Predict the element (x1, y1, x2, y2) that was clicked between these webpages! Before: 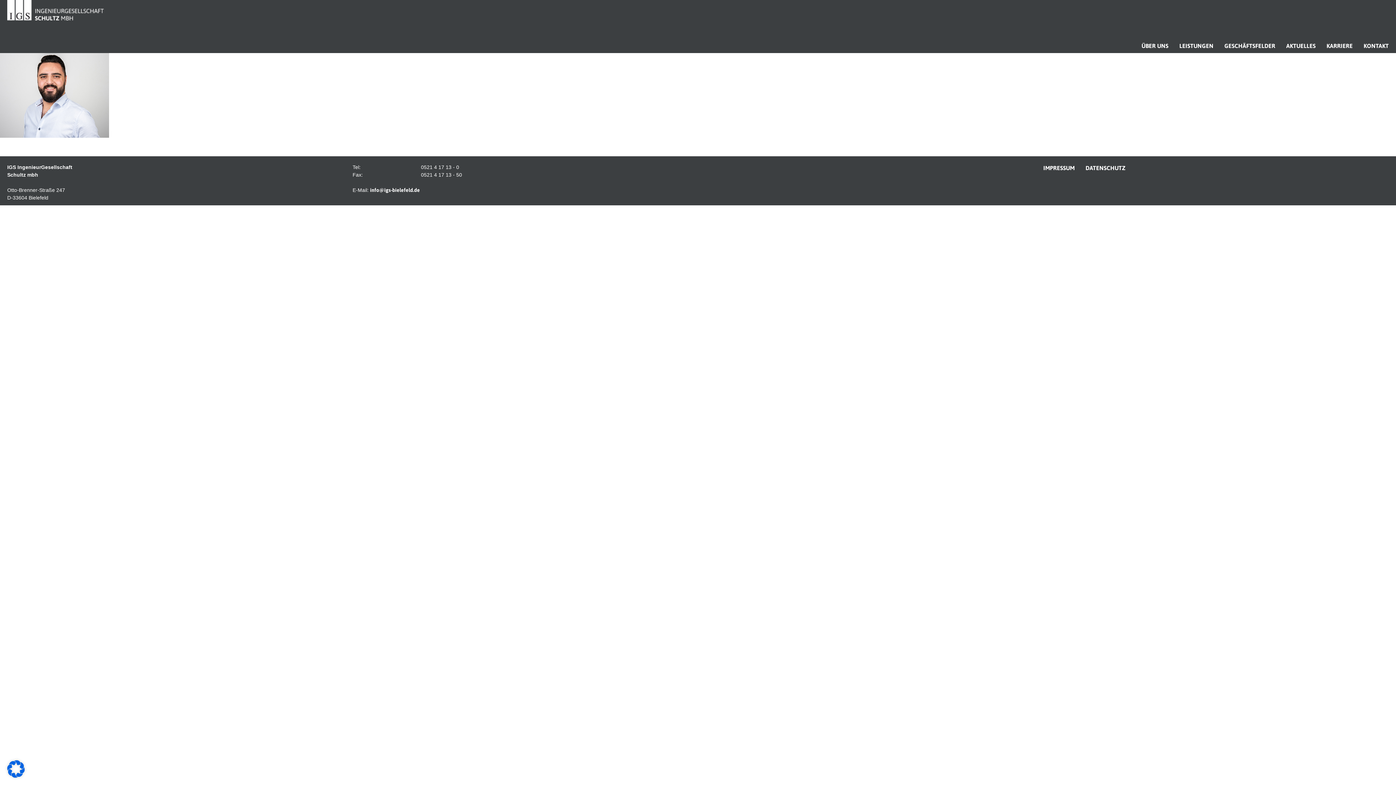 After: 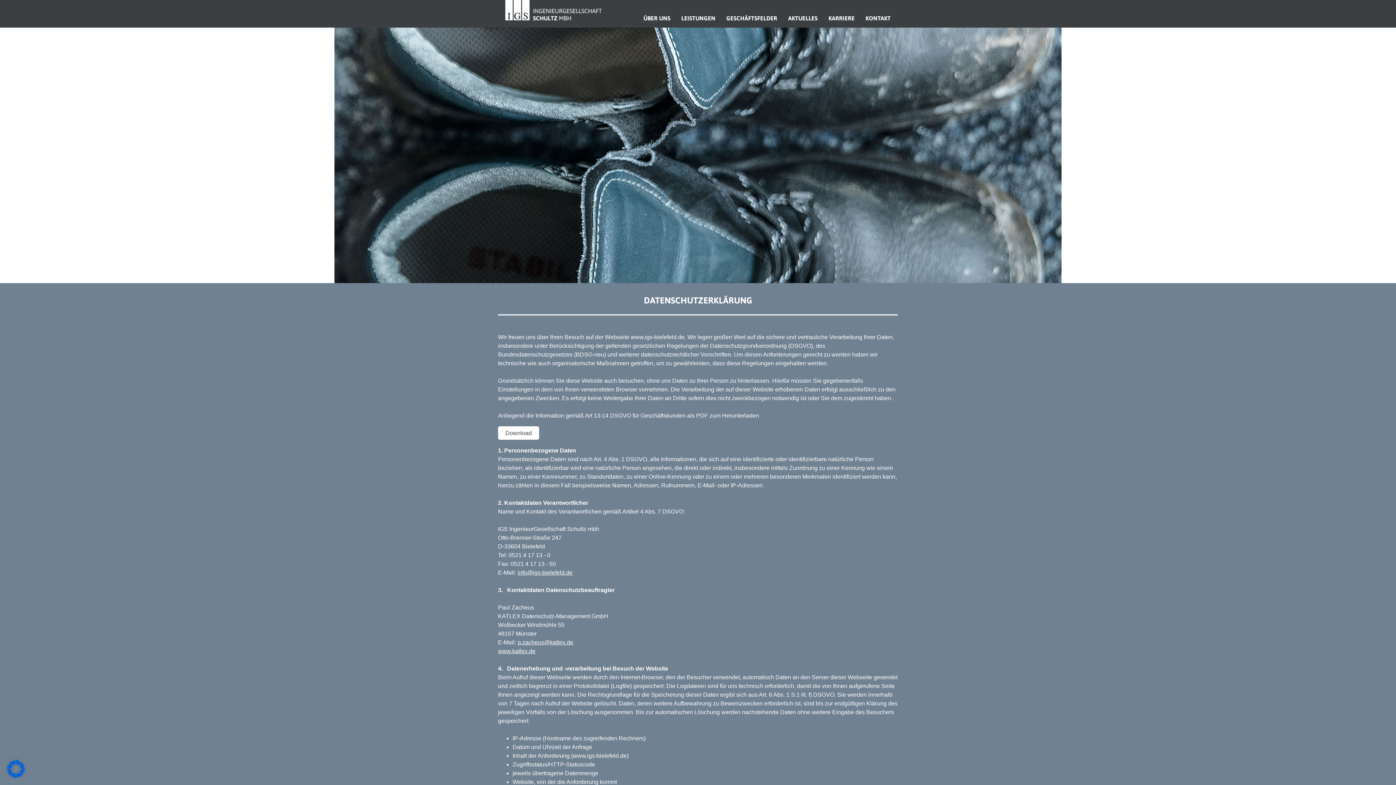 Action: label: DATENSCHUTZ bbox: (1085, 163, 1125, 172)